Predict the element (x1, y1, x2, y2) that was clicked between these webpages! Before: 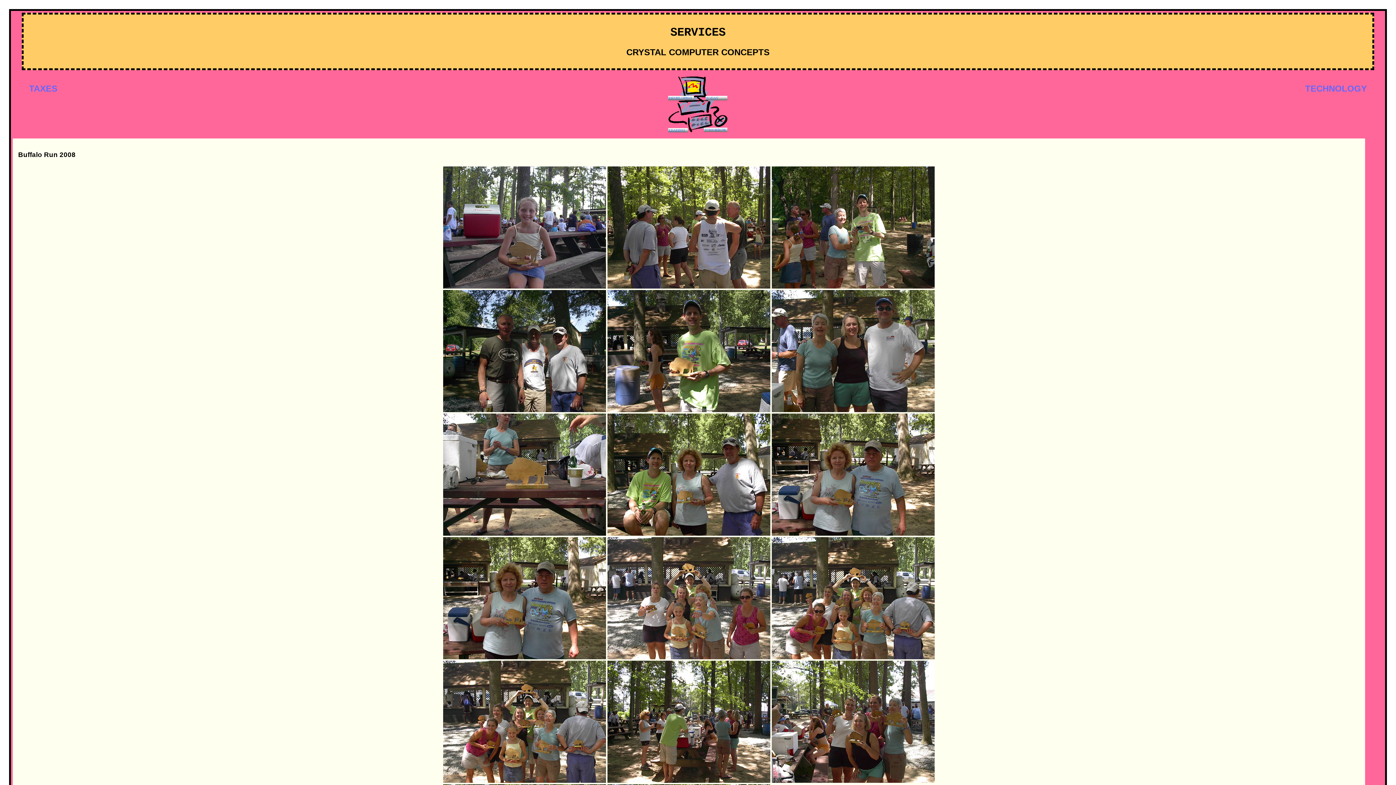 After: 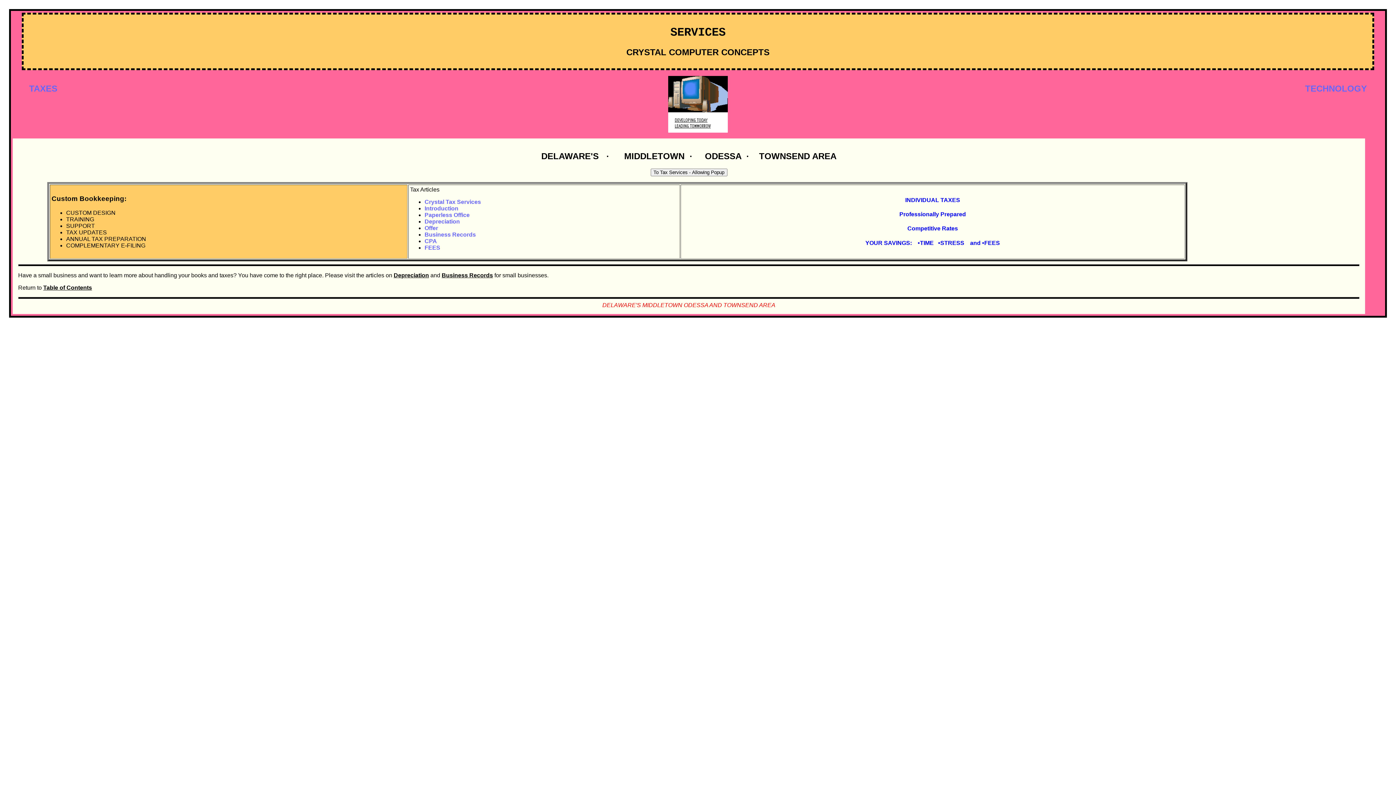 Action: bbox: (29, 83, 57, 93) label: TAXES